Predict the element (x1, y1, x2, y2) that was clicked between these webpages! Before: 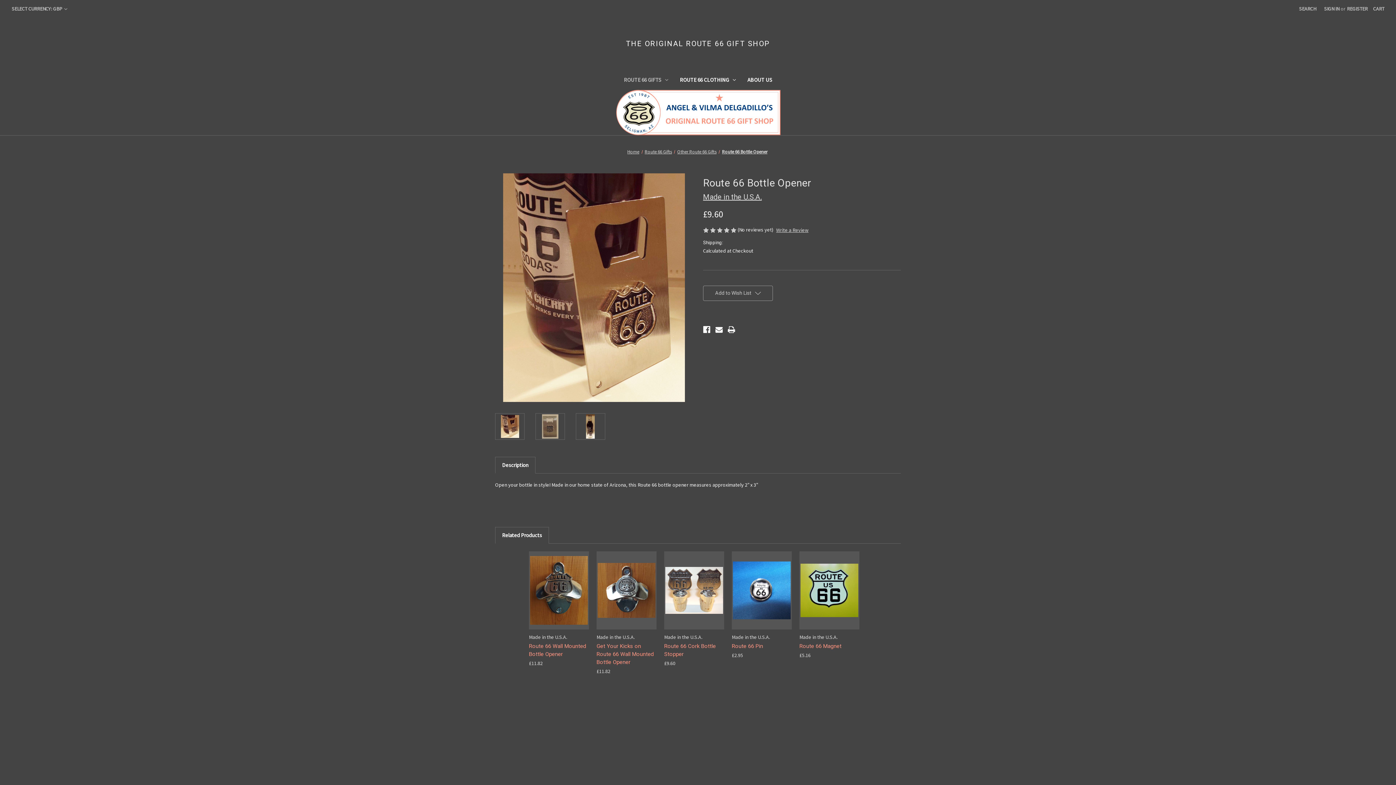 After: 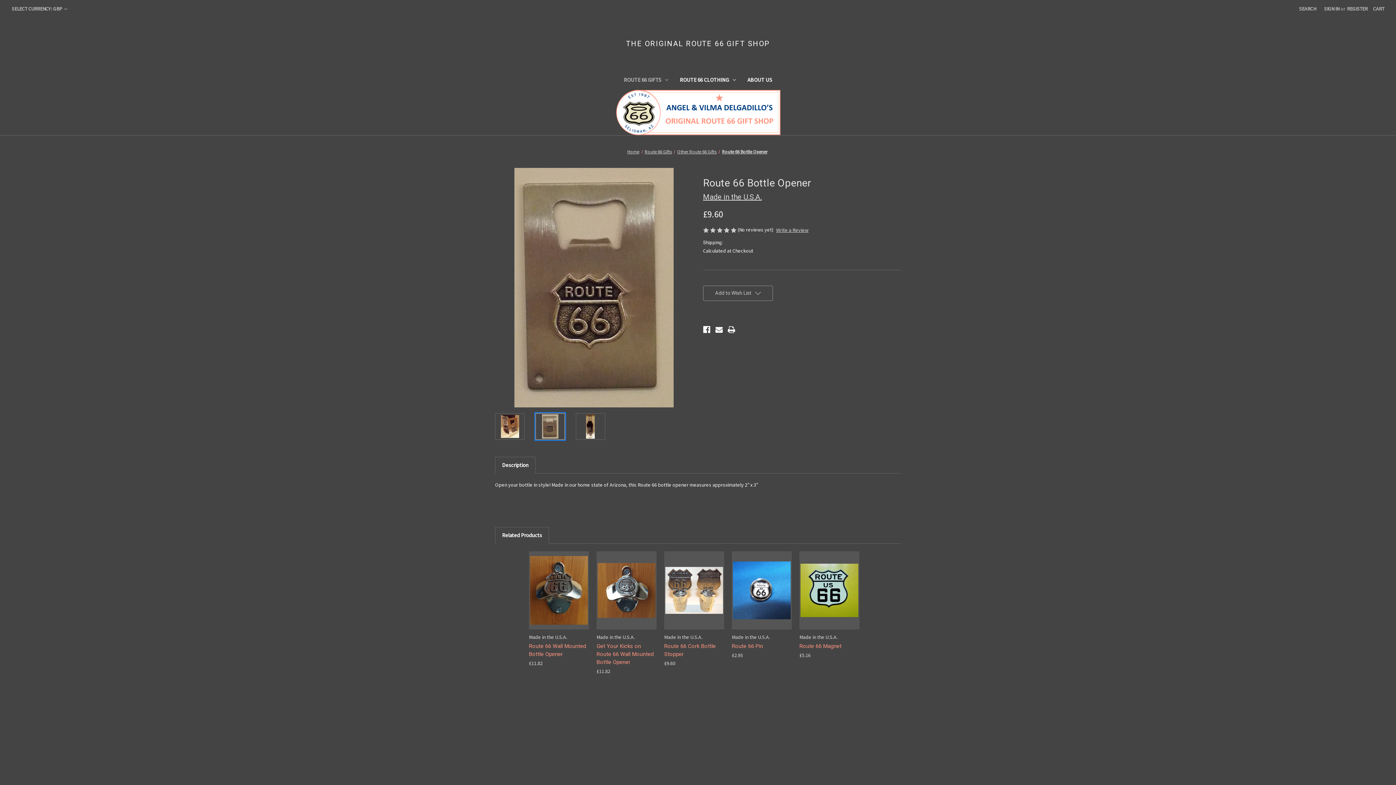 Action: bbox: (535, 413, 565, 439)